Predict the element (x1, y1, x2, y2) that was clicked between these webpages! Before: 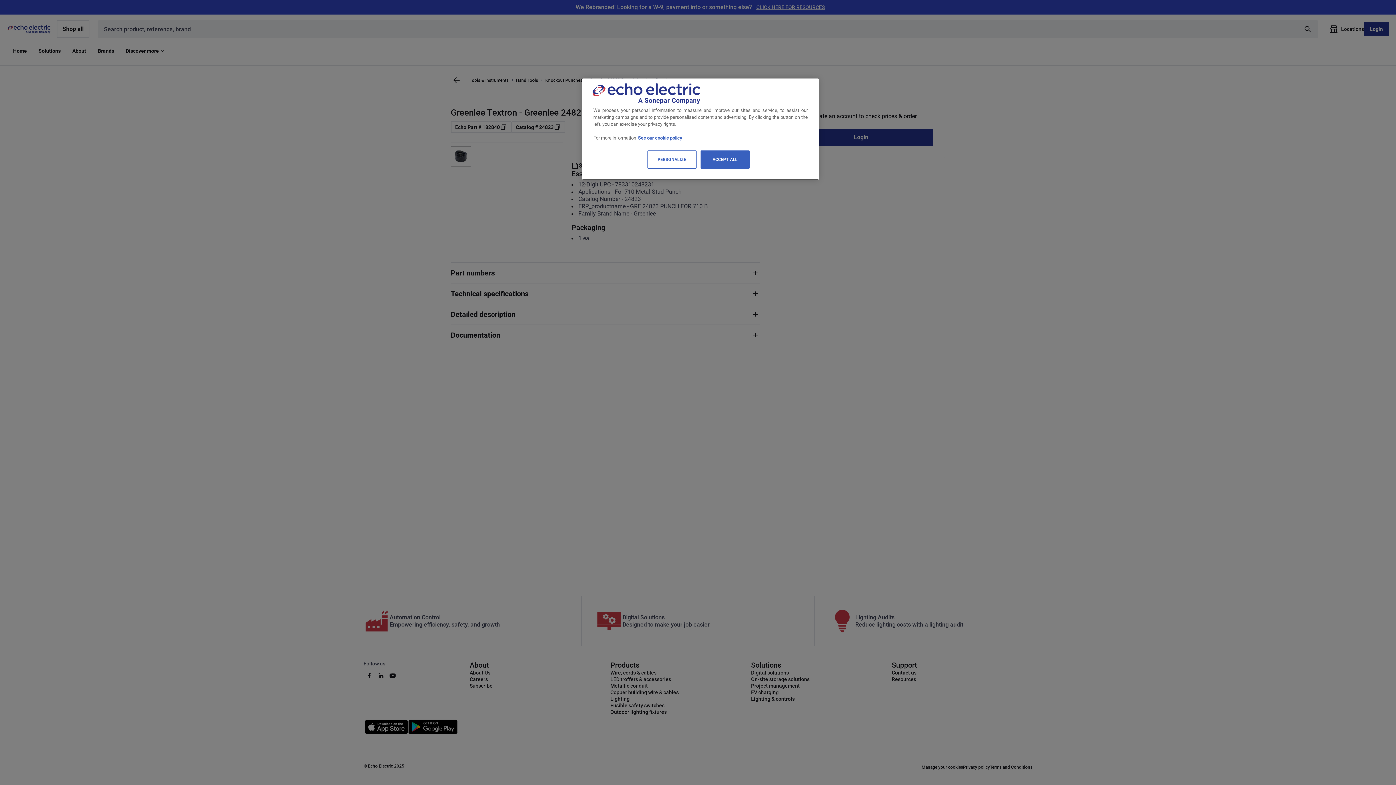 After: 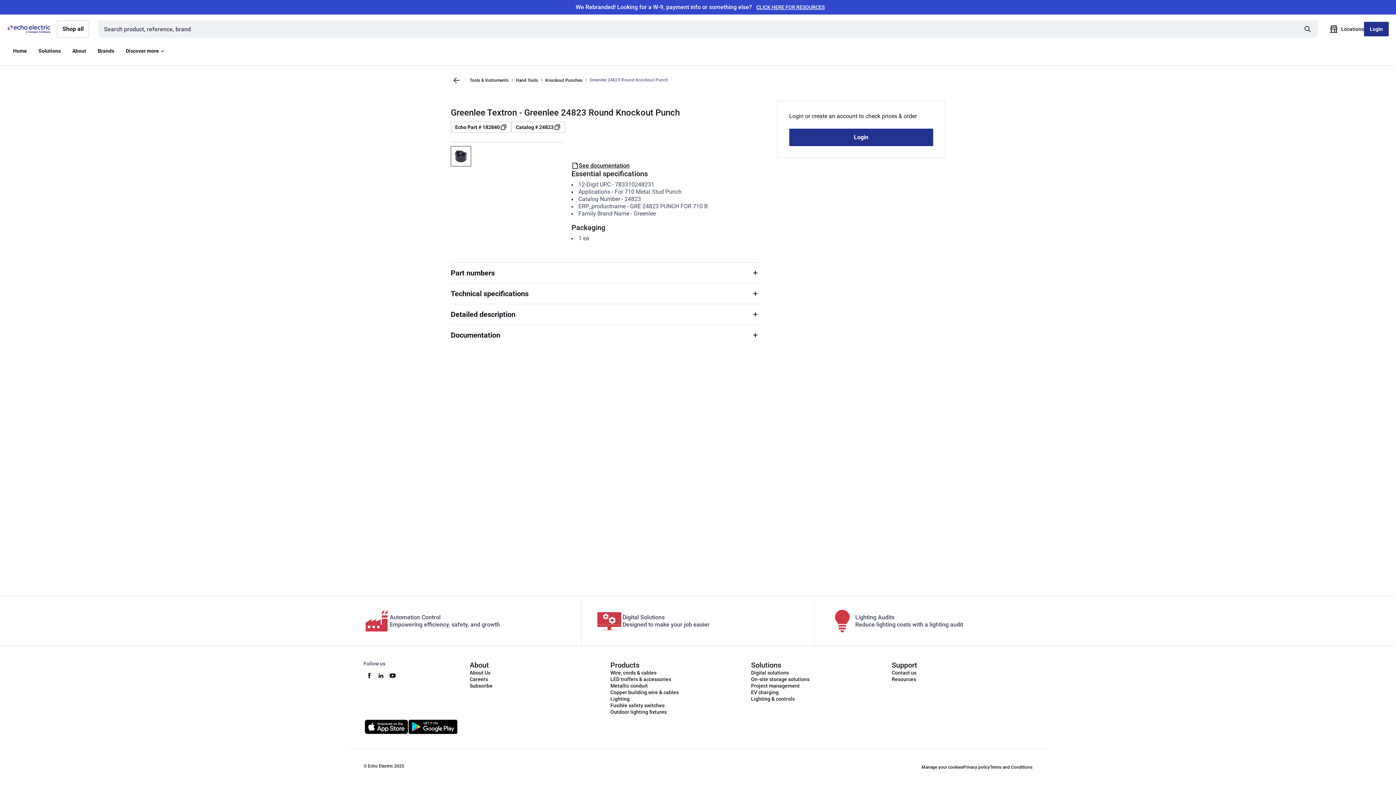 Action: label: ACCEPT ALL bbox: (700, 150, 749, 168)